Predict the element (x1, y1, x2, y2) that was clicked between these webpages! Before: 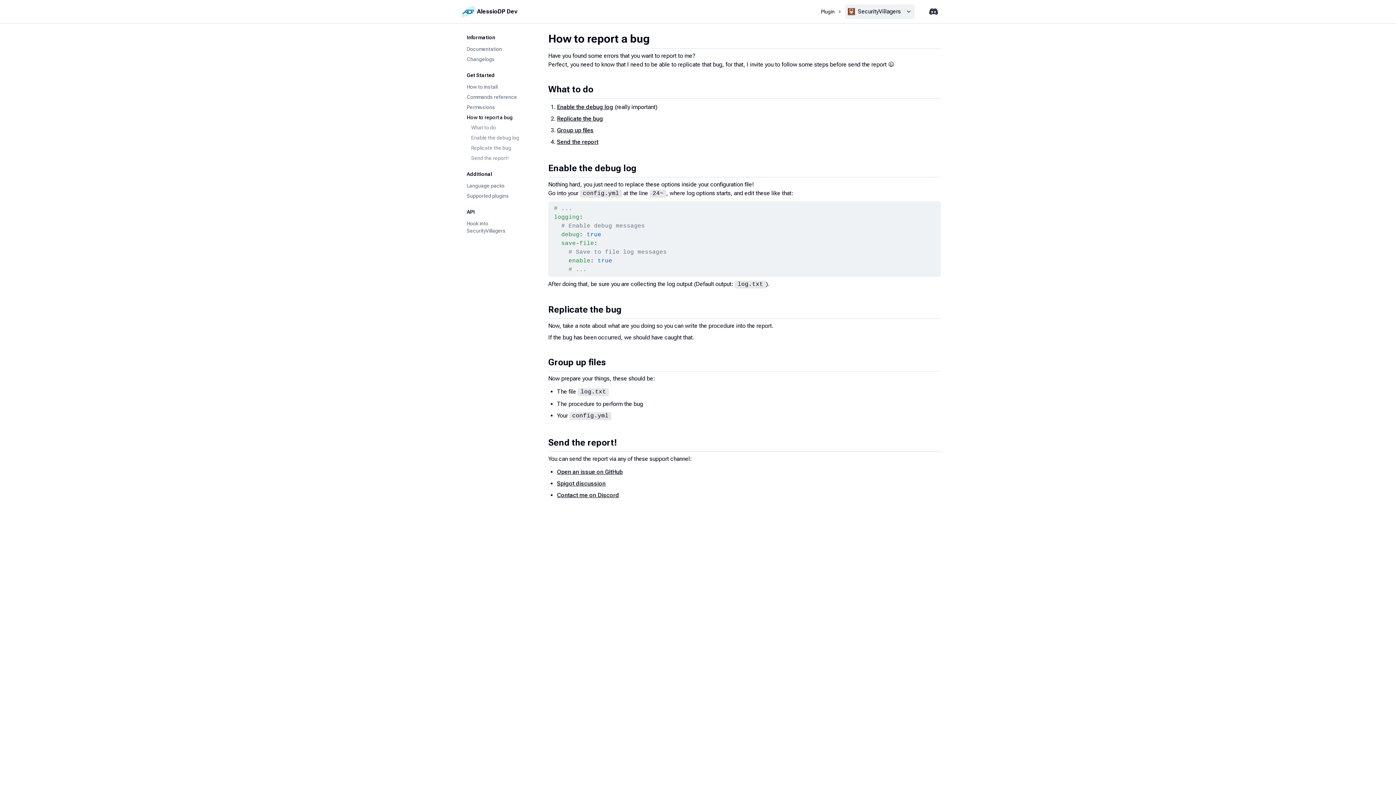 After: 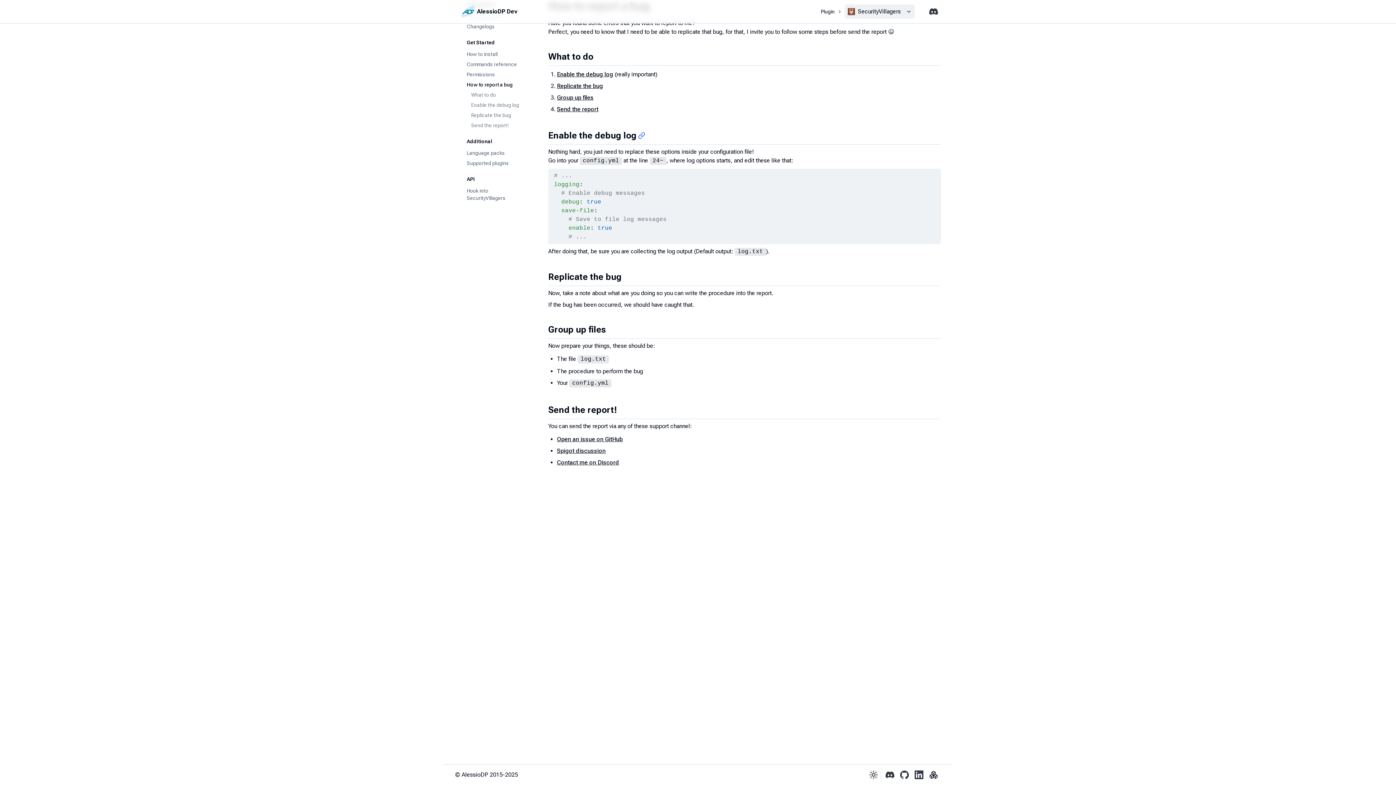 Action: bbox: (557, 126, 593, 133) label: Group up files